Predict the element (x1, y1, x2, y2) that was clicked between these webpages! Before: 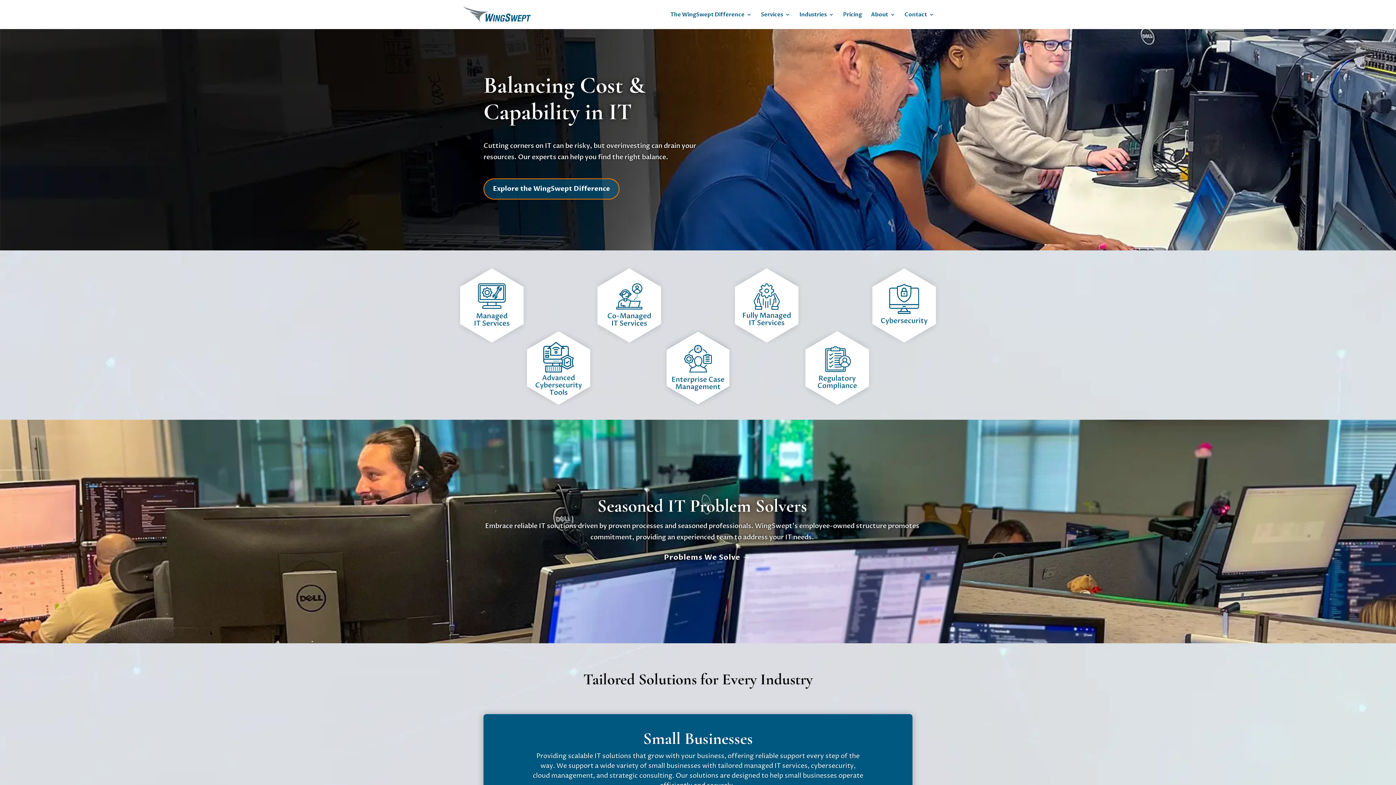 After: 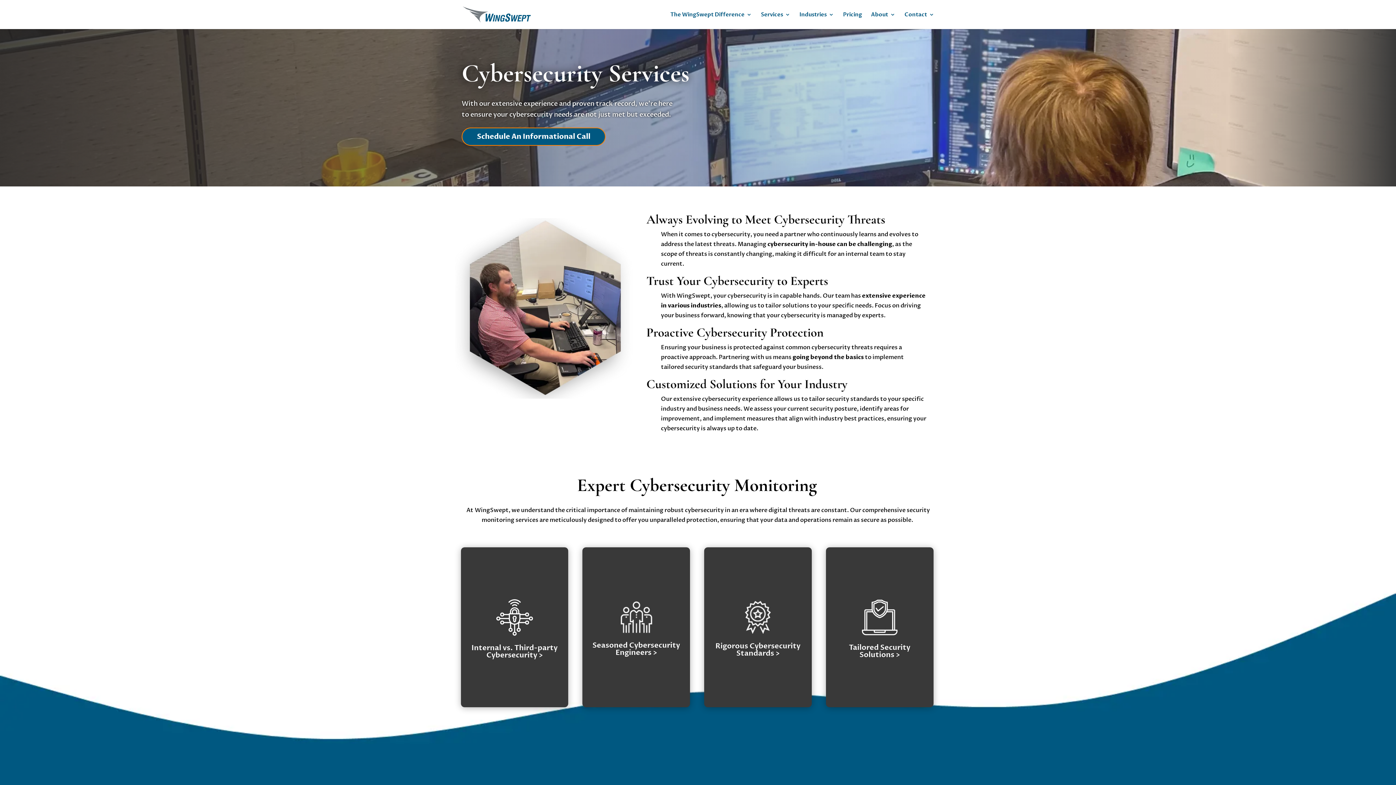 Action: bbox: (865, 338, 943, 346)